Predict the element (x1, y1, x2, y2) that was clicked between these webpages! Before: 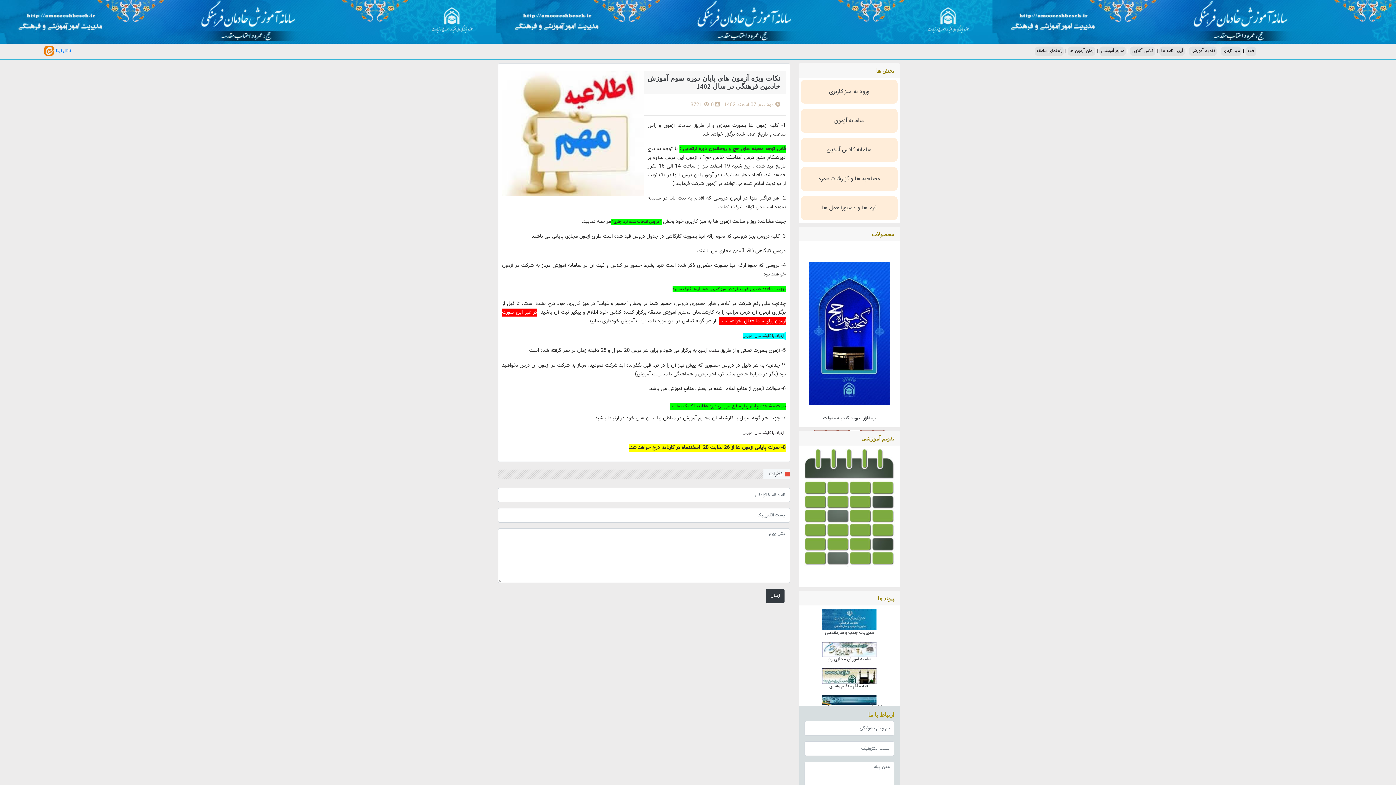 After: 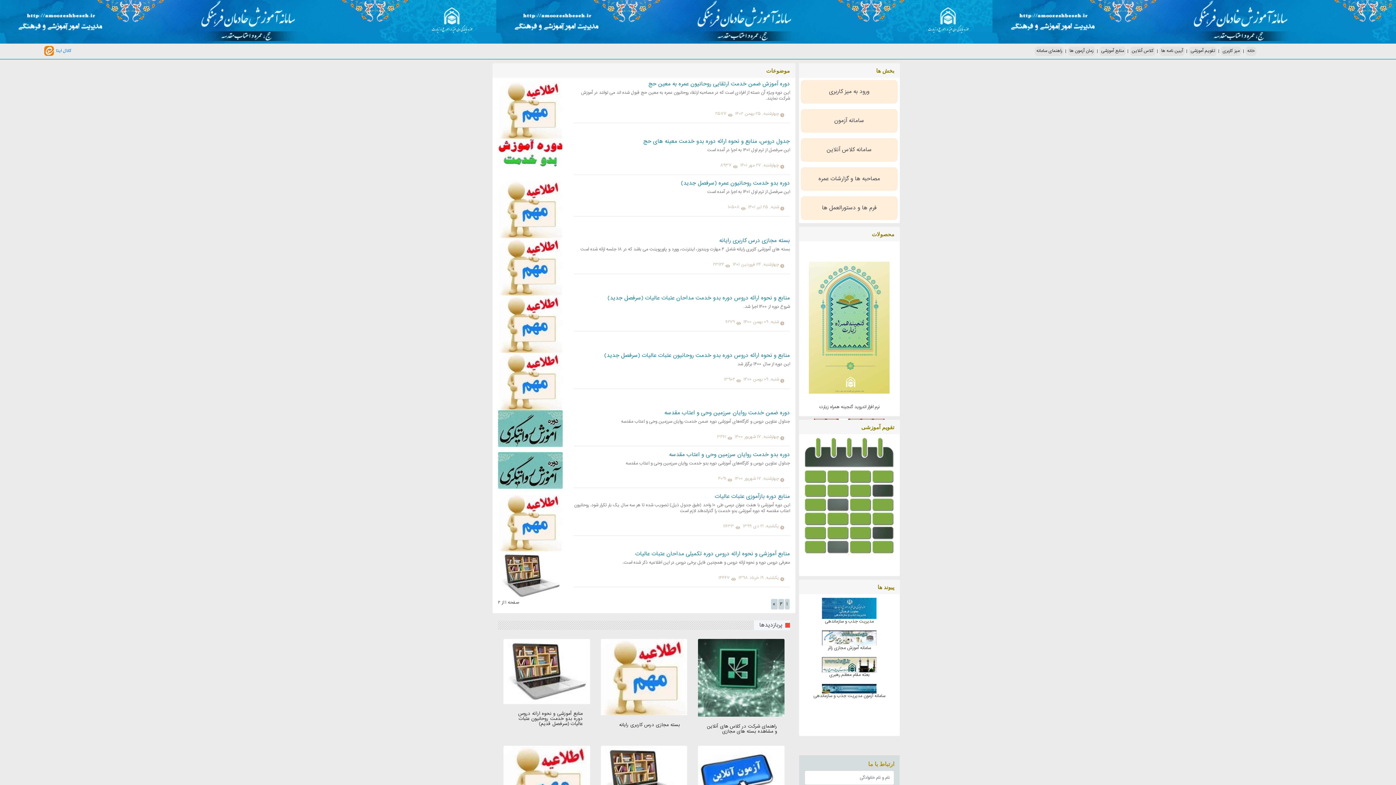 Action: label: جهت مشاهده و اطلاع از منابع آموزشی دوره ها اینجا کلیک نمایید. bbox: (669, 402, 786, 410)